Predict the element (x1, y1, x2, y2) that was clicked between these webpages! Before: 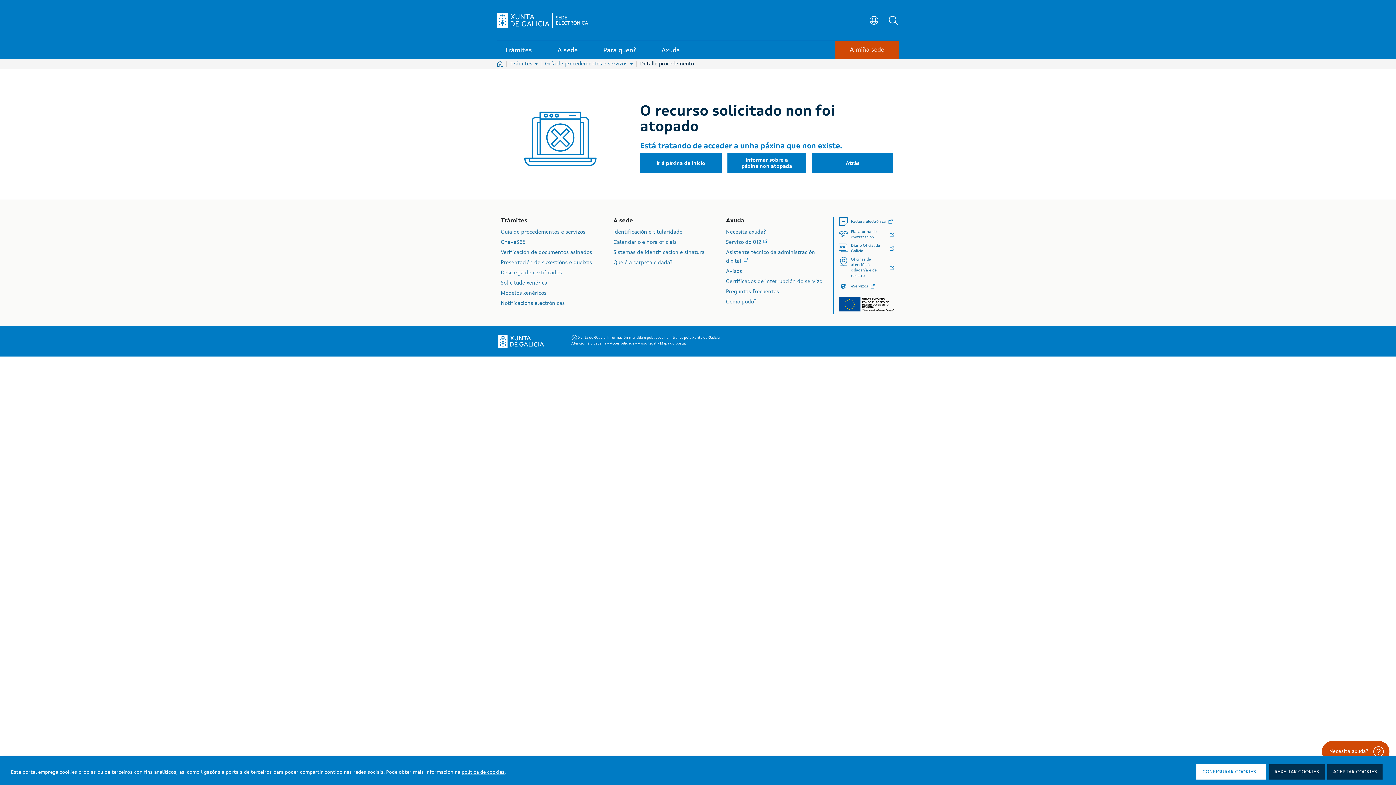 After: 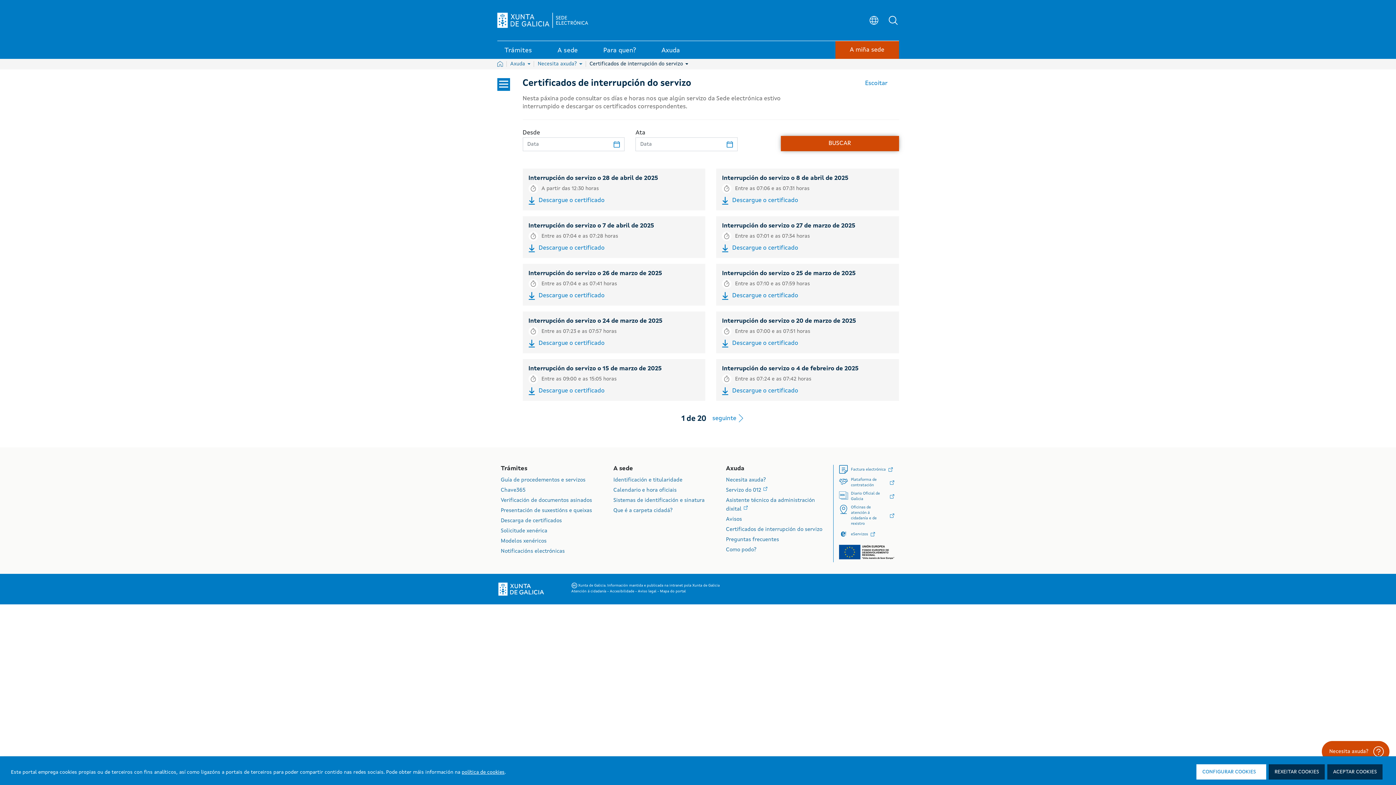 Action: label: Certificados de interrupción do servizo bbox: (726, 279, 822, 284)